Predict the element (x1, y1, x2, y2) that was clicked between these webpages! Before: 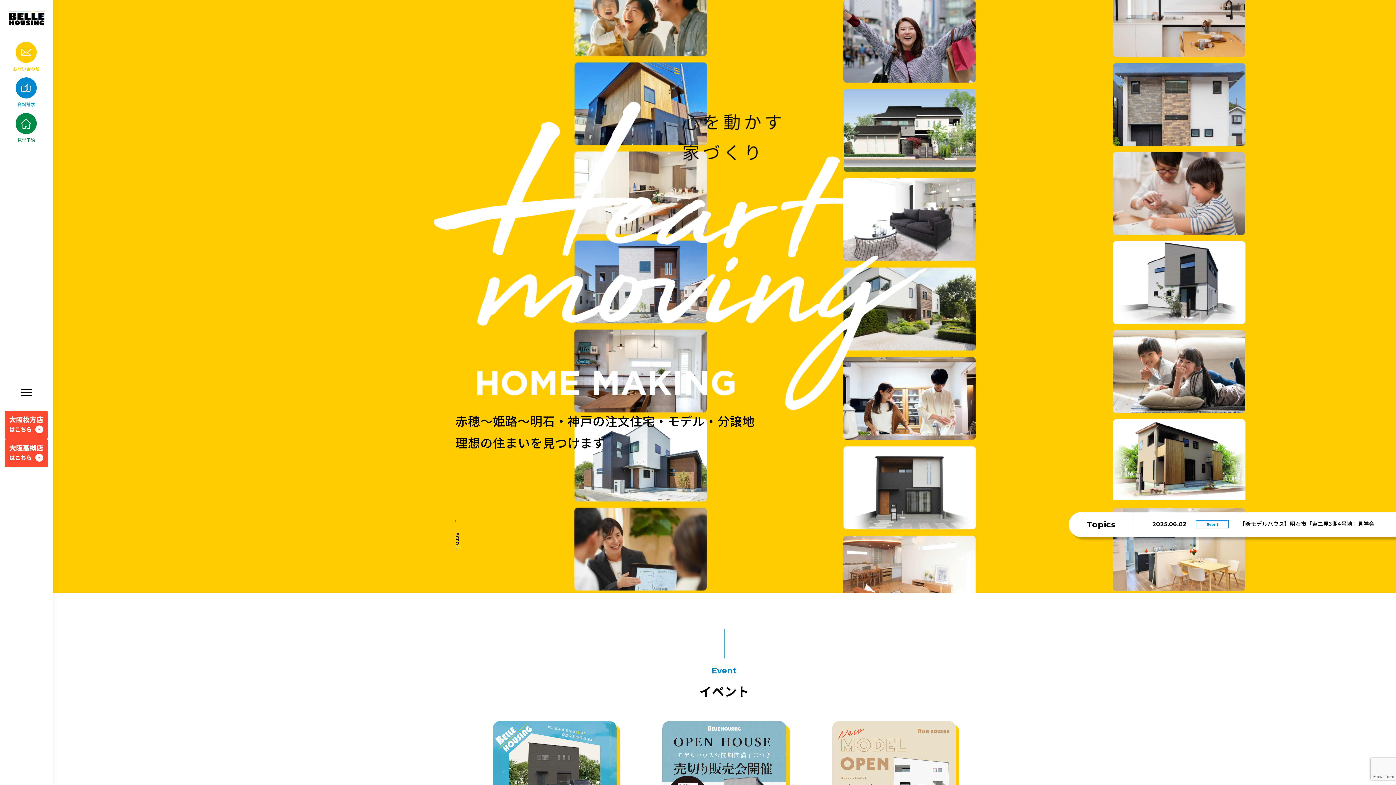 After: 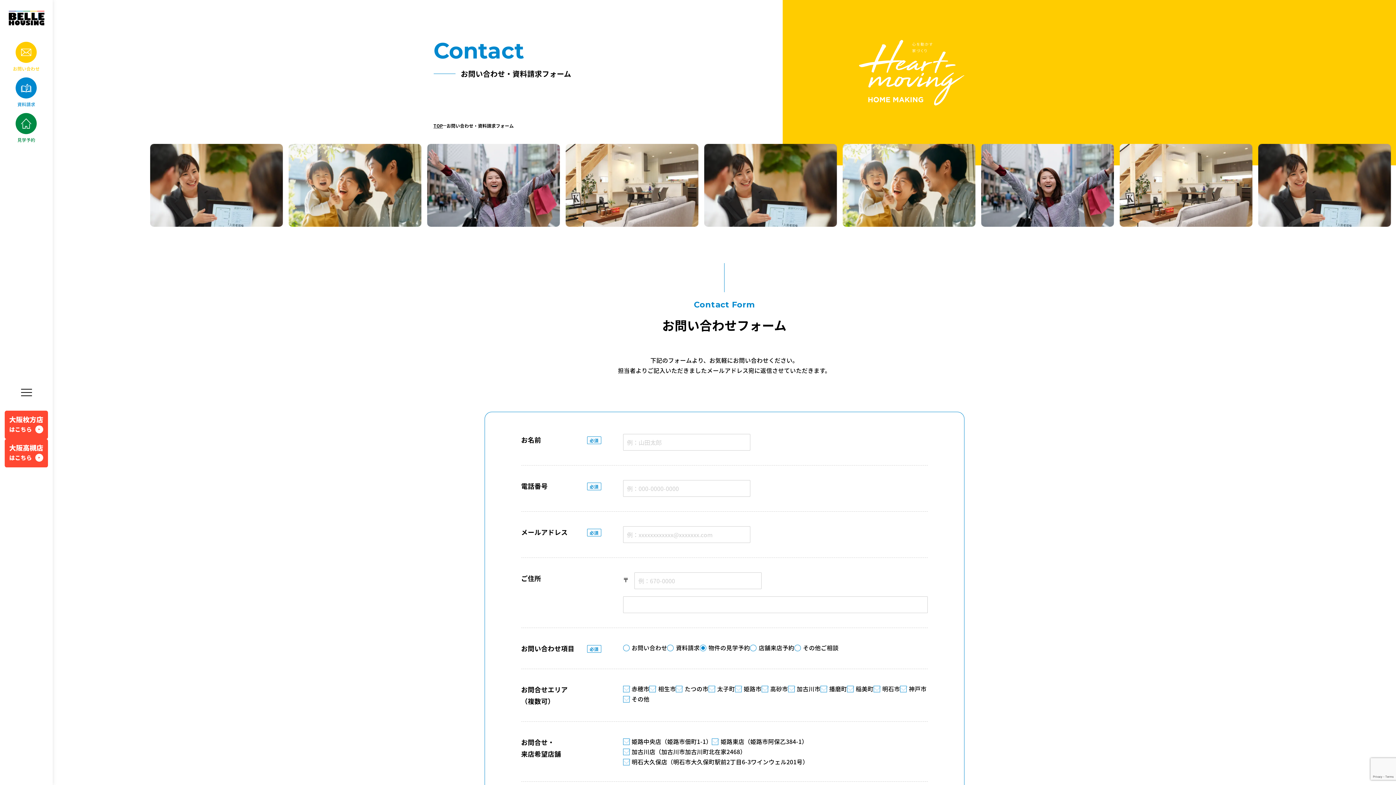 Action: label: 見学予約 bbox: (12, 113, 39, 142)